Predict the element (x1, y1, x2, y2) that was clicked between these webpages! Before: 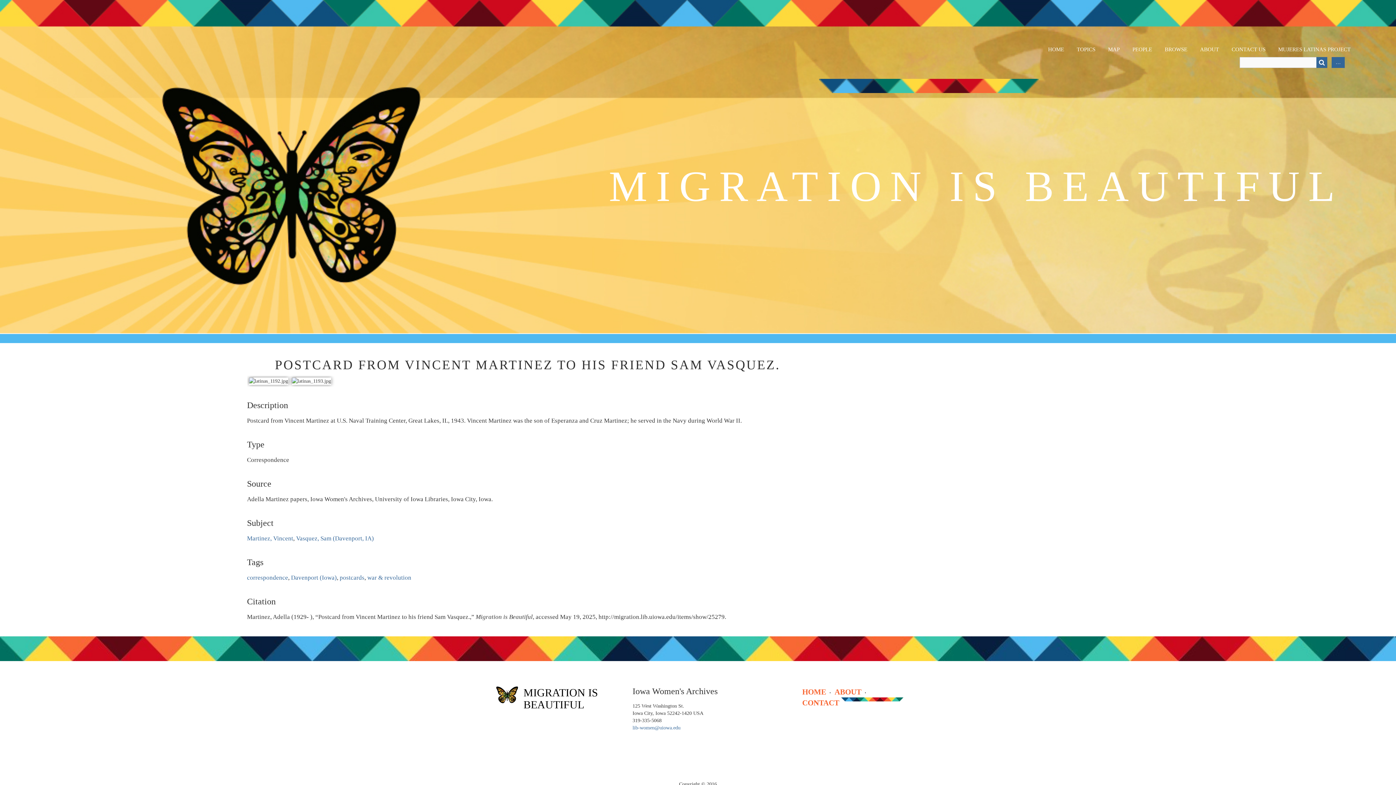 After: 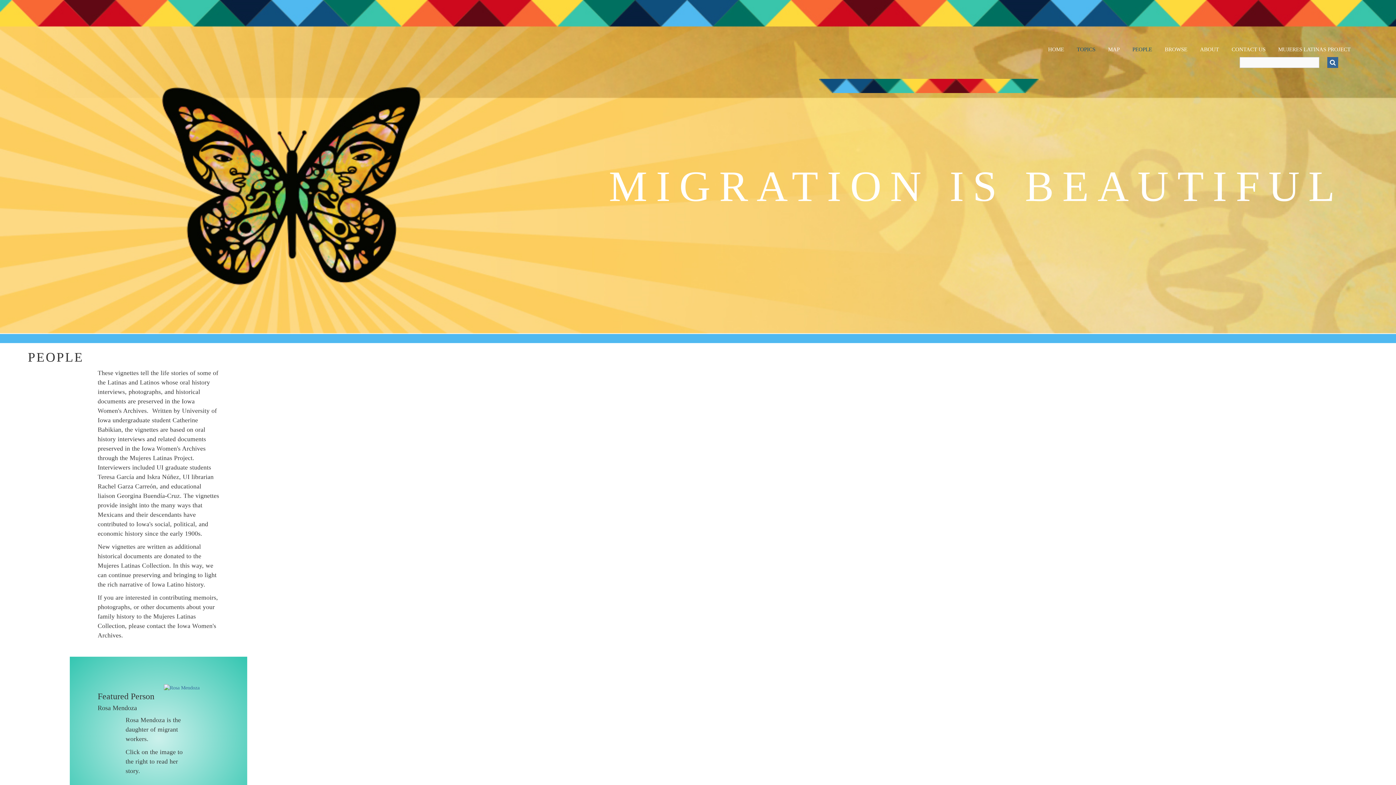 Action: label: PEOPLE bbox: (1126, 41, 1158, 57)